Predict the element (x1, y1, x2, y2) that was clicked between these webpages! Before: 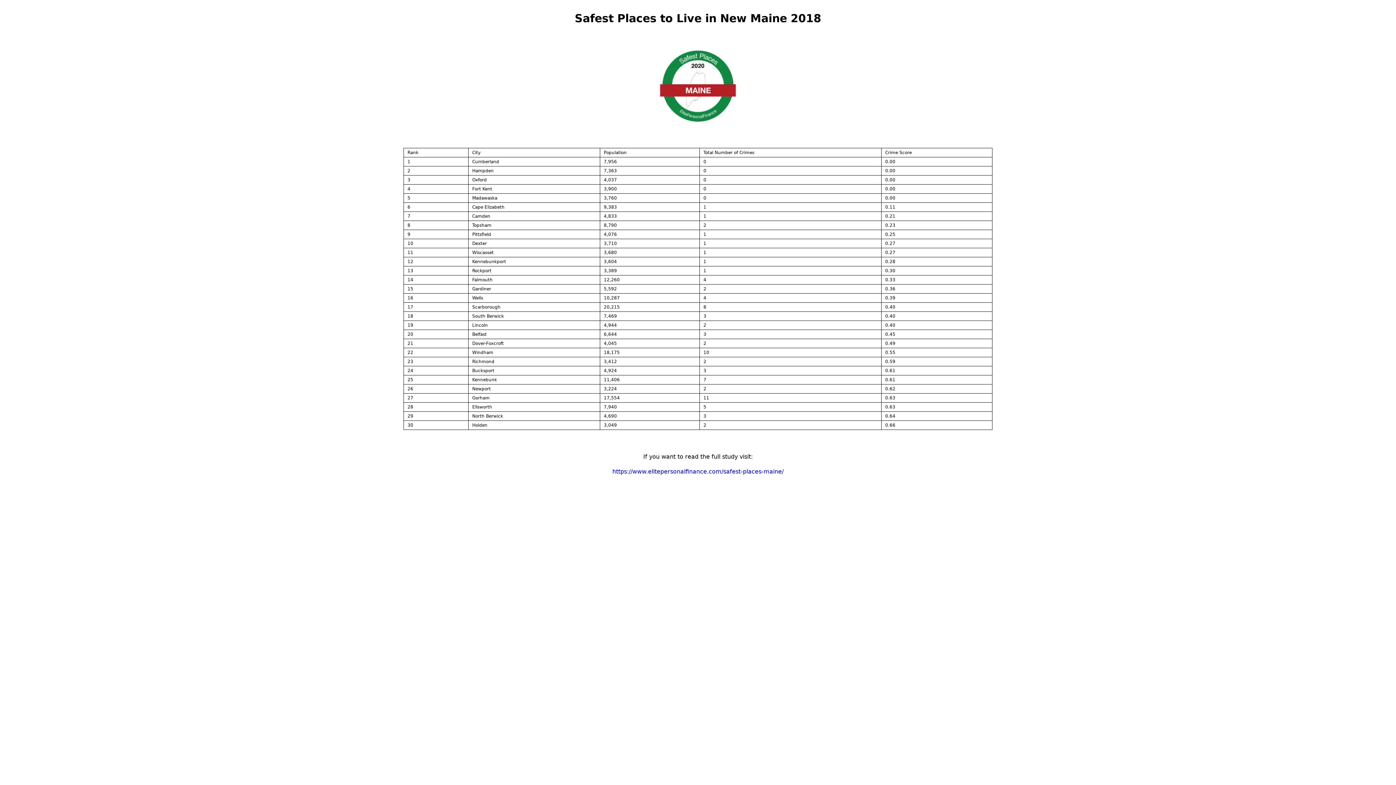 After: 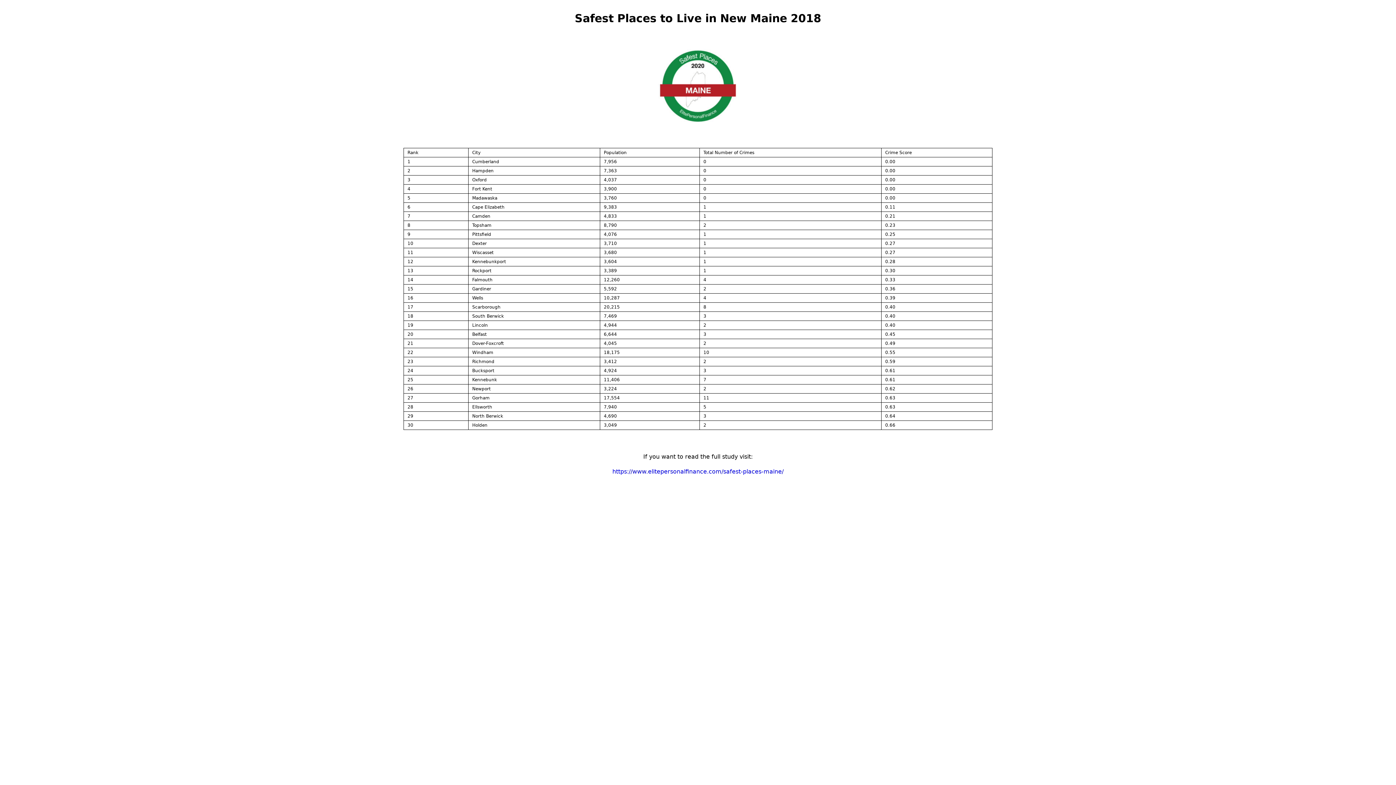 Action: label: https://www.elitepersonalfinance.com/safest-places-maine/ bbox: (612, 468, 783, 475)